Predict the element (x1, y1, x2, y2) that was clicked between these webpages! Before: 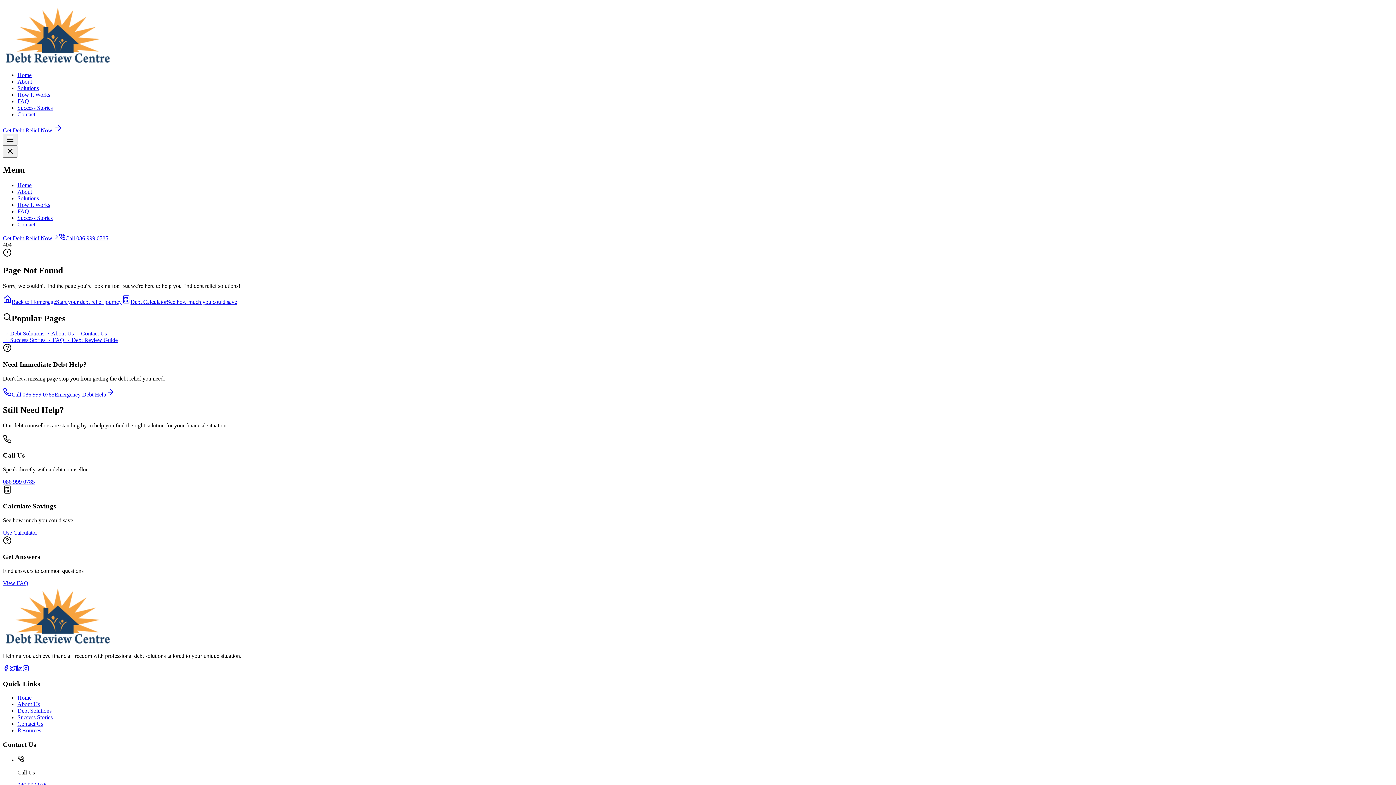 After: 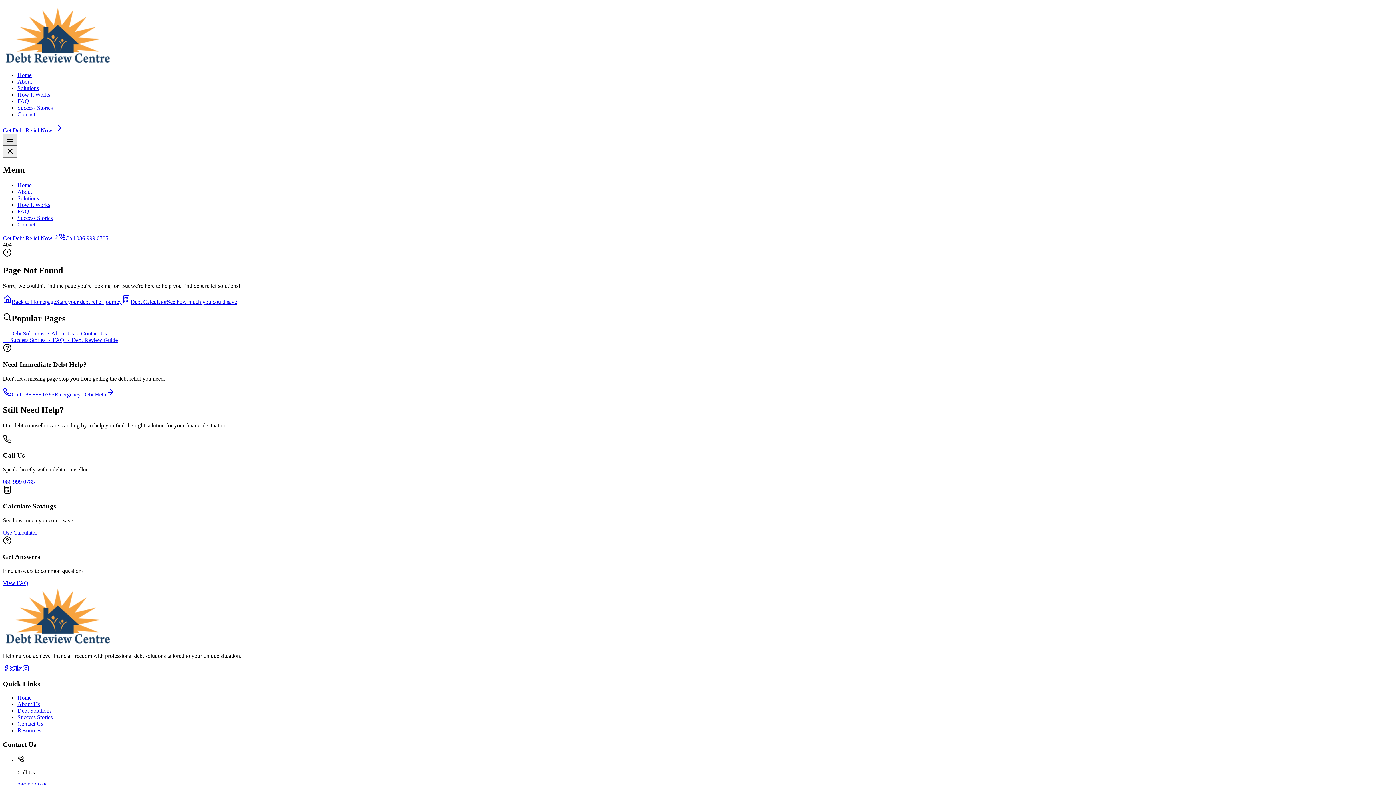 Action: label: Open menu bbox: (2, 133, 17, 145)